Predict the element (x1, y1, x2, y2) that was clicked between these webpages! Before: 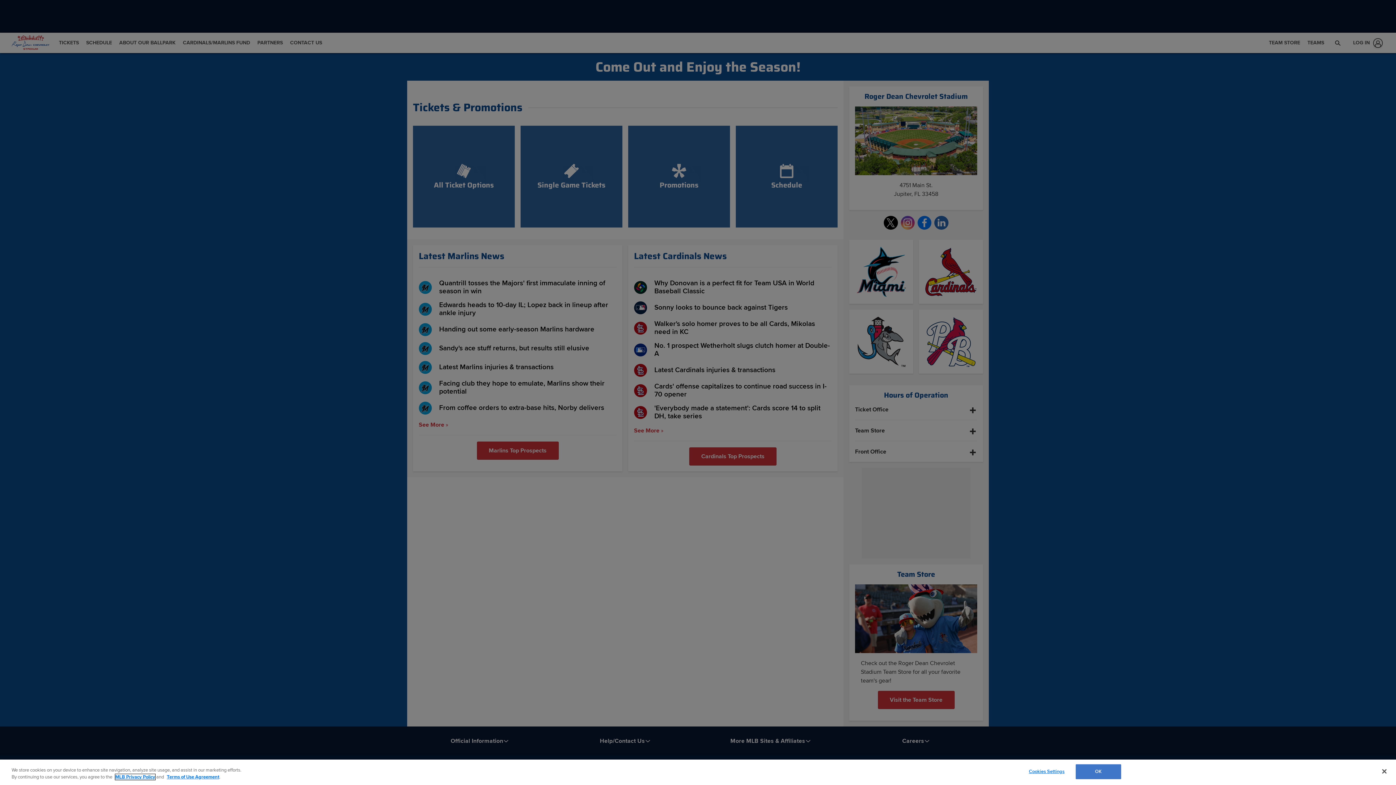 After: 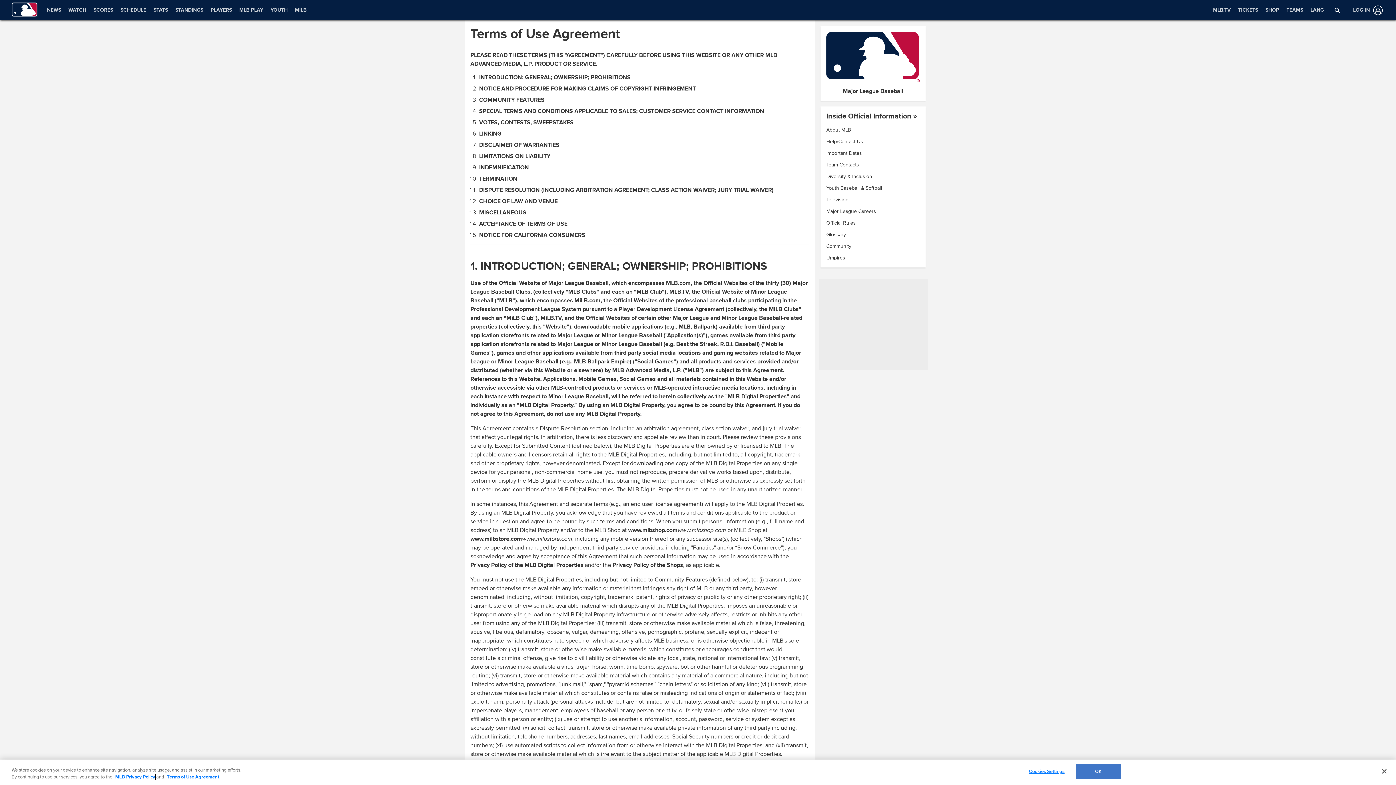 Action: label: Terms of Use Agreement bbox: (166, 774, 219, 780)